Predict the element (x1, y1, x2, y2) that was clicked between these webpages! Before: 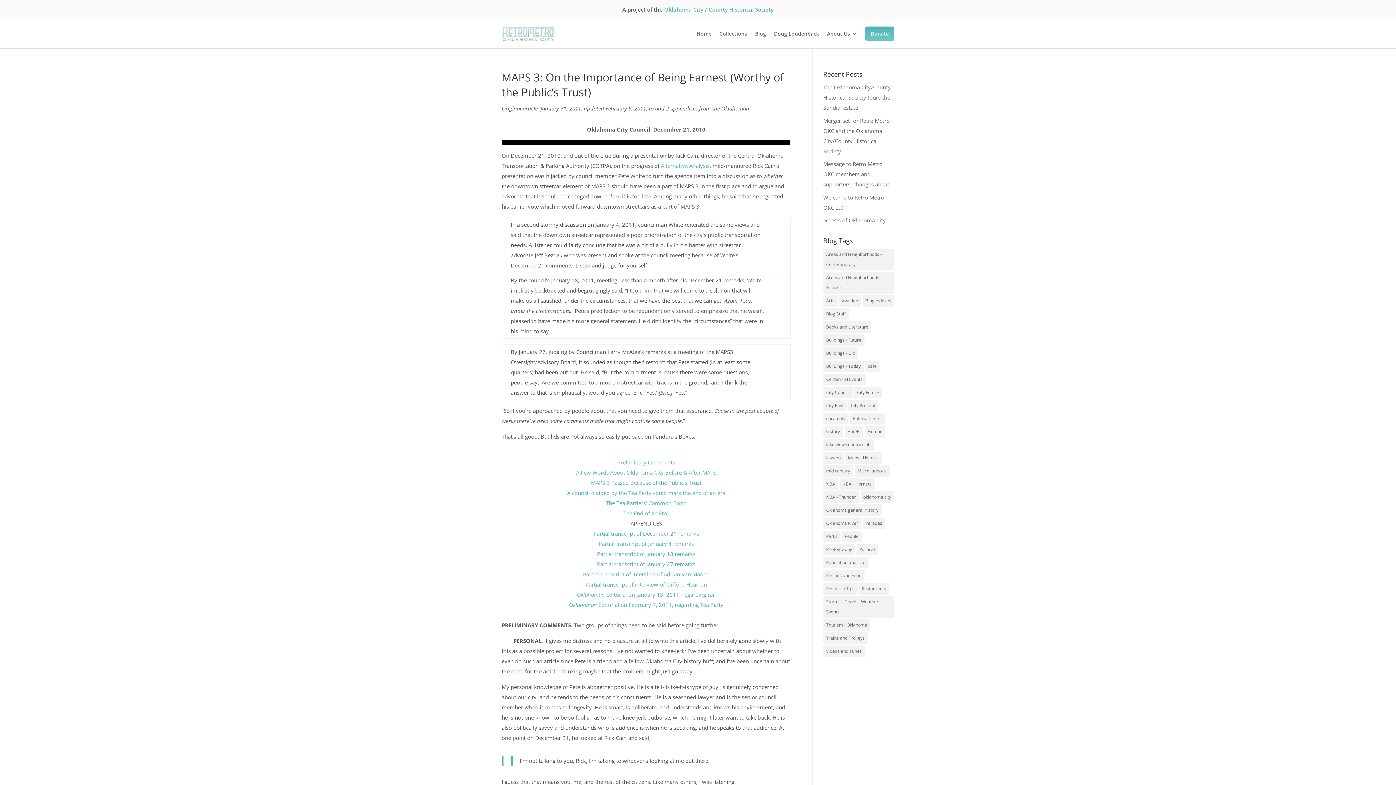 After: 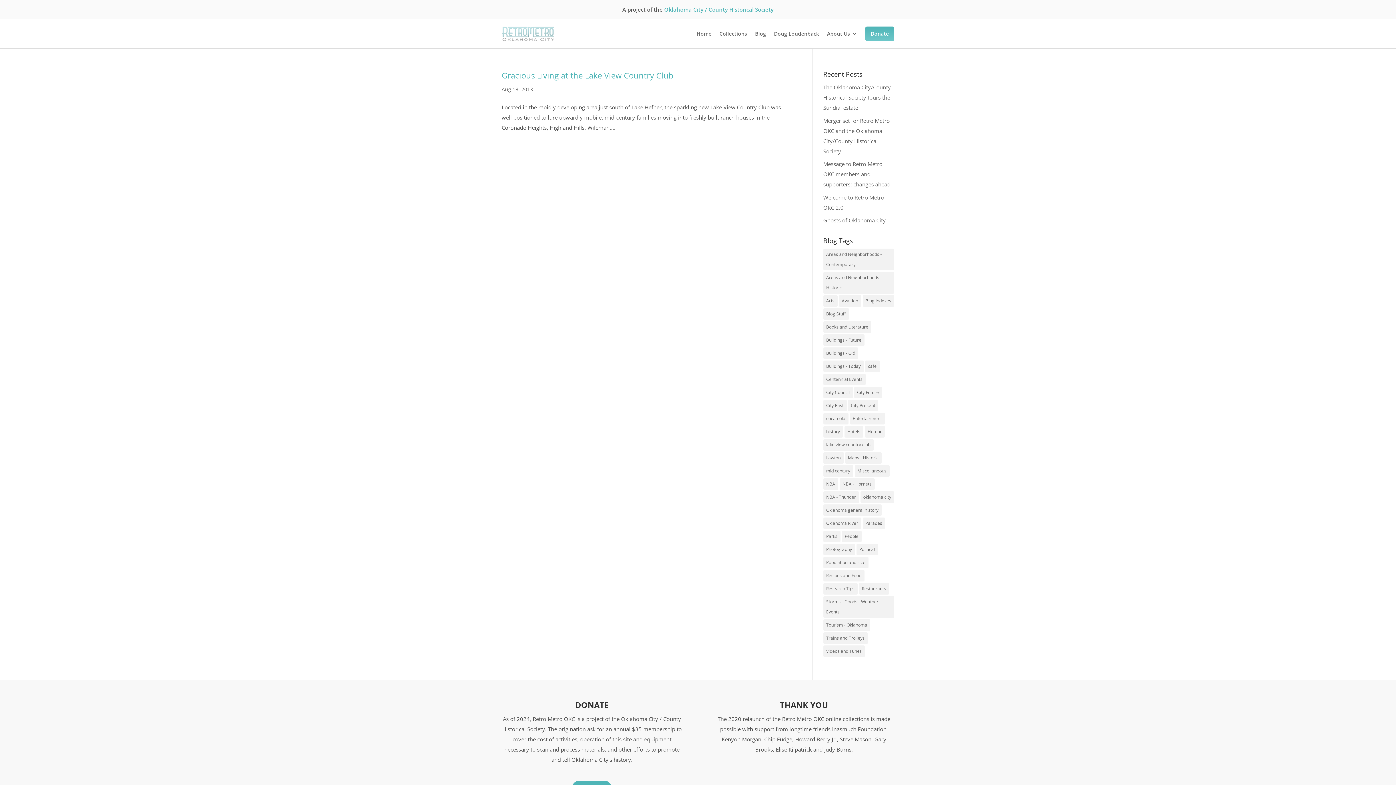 Action: bbox: (823, 465, 853, 477) label: mid century (1 item)